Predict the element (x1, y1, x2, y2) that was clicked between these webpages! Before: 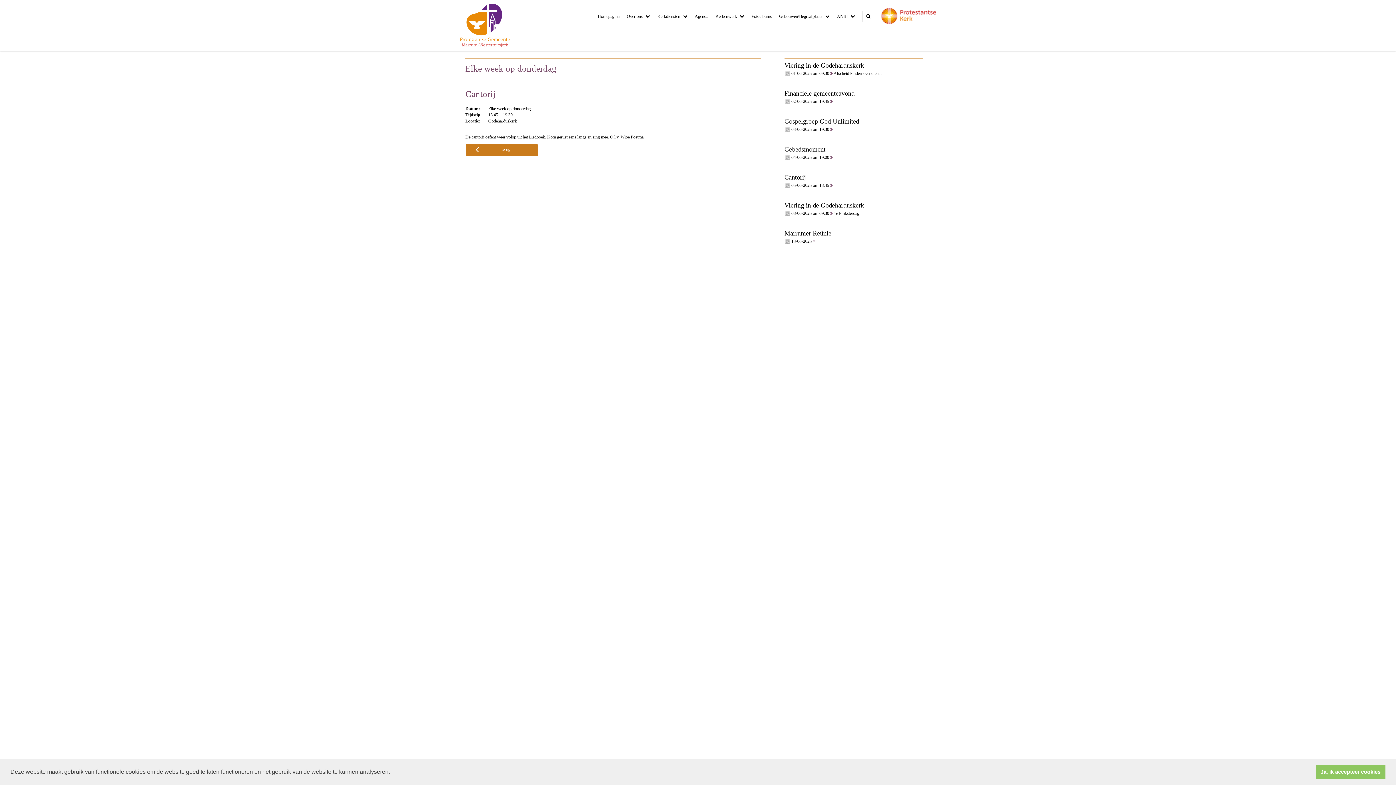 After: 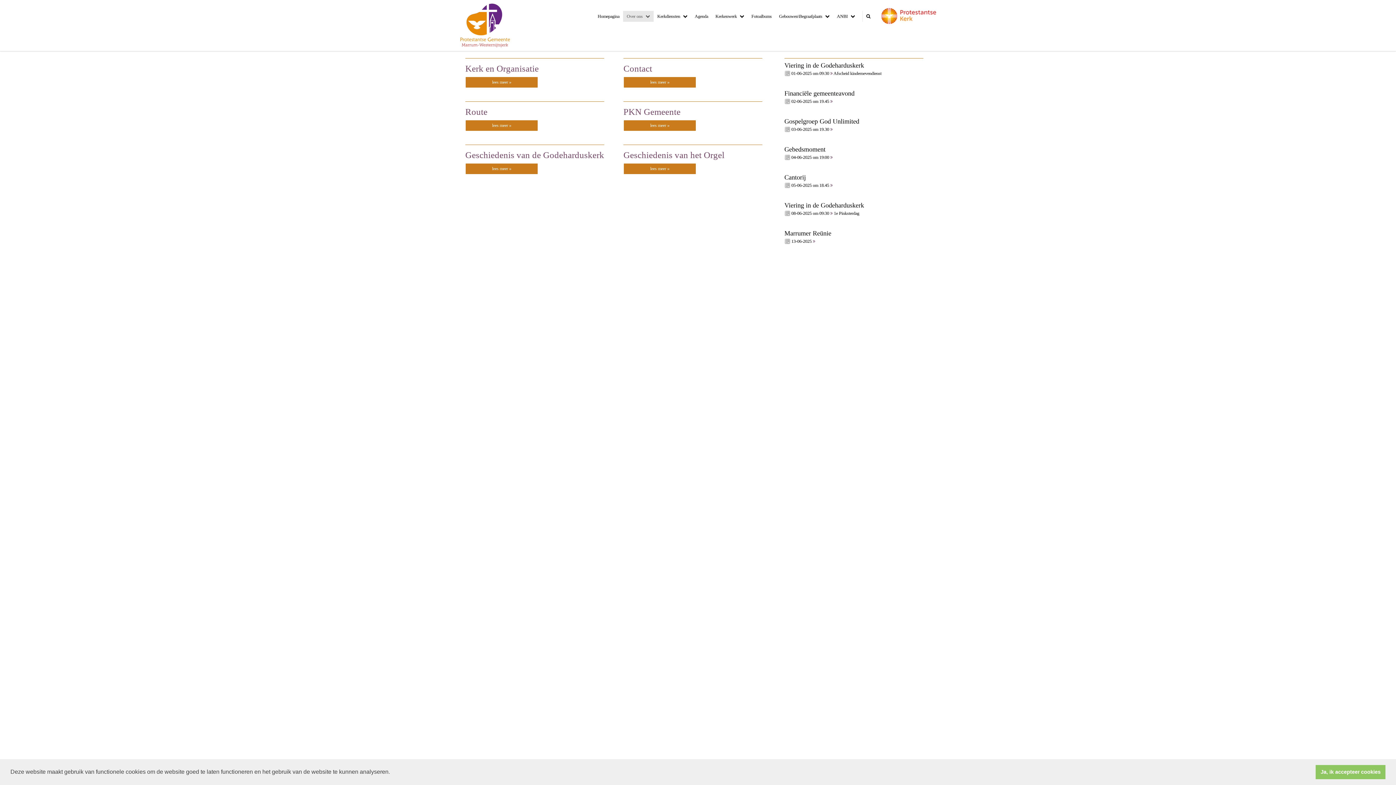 Action: label: Over ons bbox: (623, 10, 653, 21)